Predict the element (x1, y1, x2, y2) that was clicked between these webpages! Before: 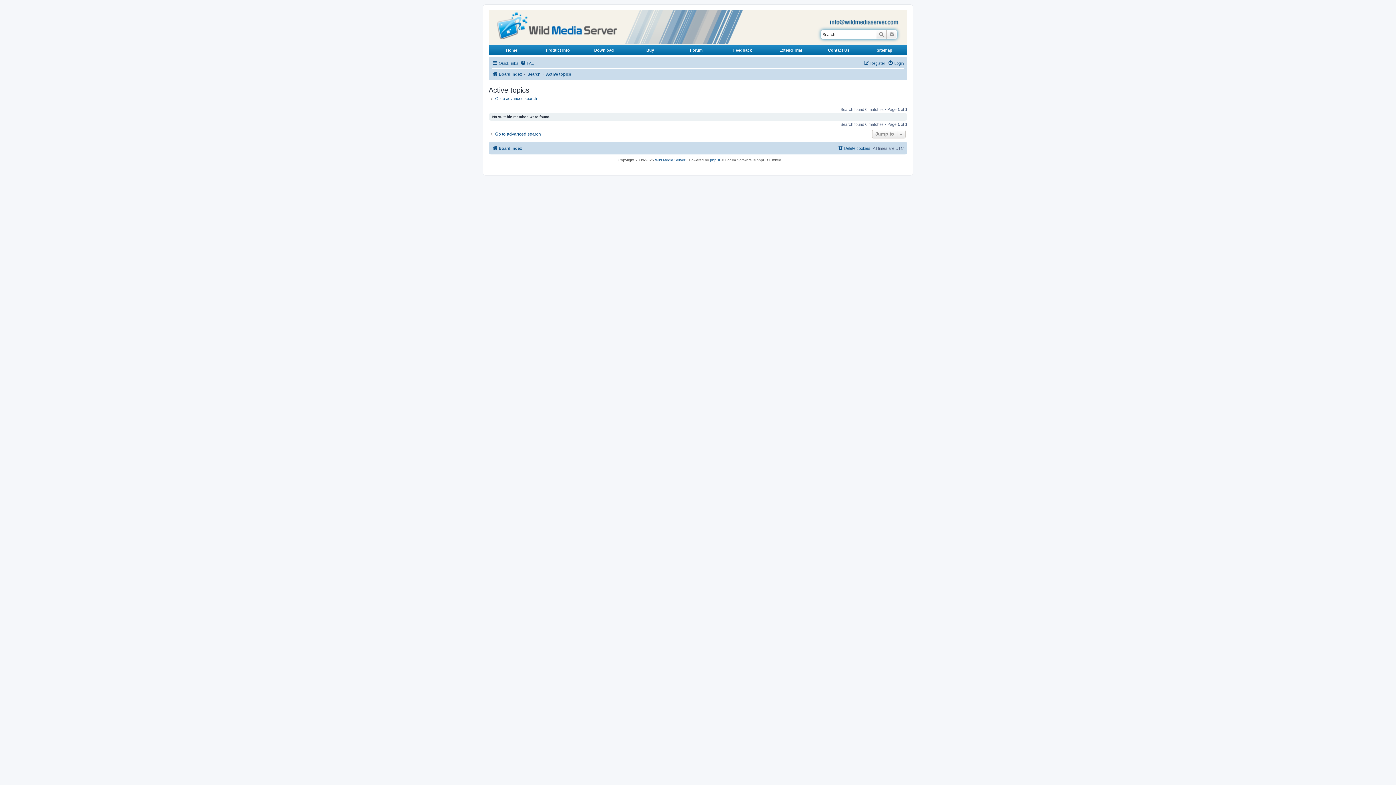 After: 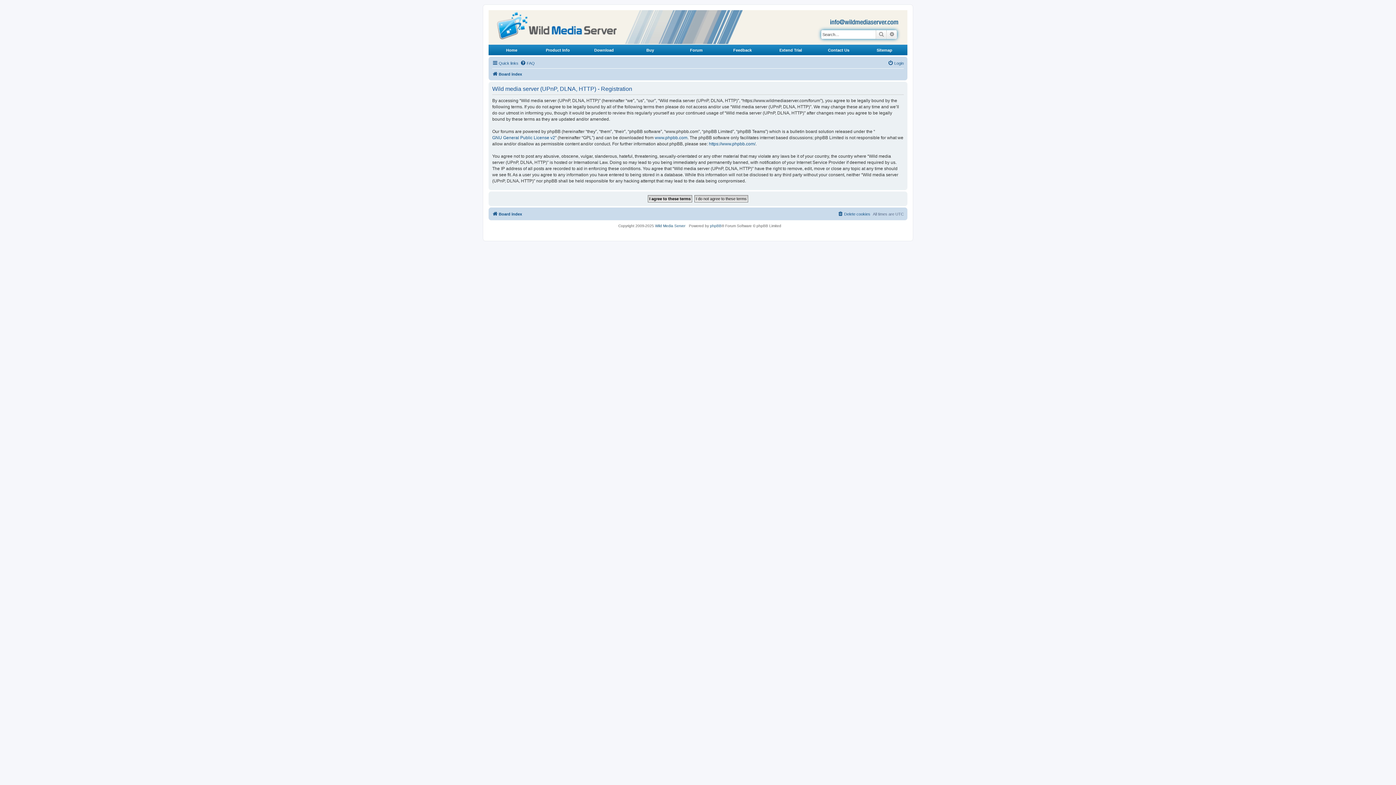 Action: bbox: (864, 58, 885, 67) label: Register